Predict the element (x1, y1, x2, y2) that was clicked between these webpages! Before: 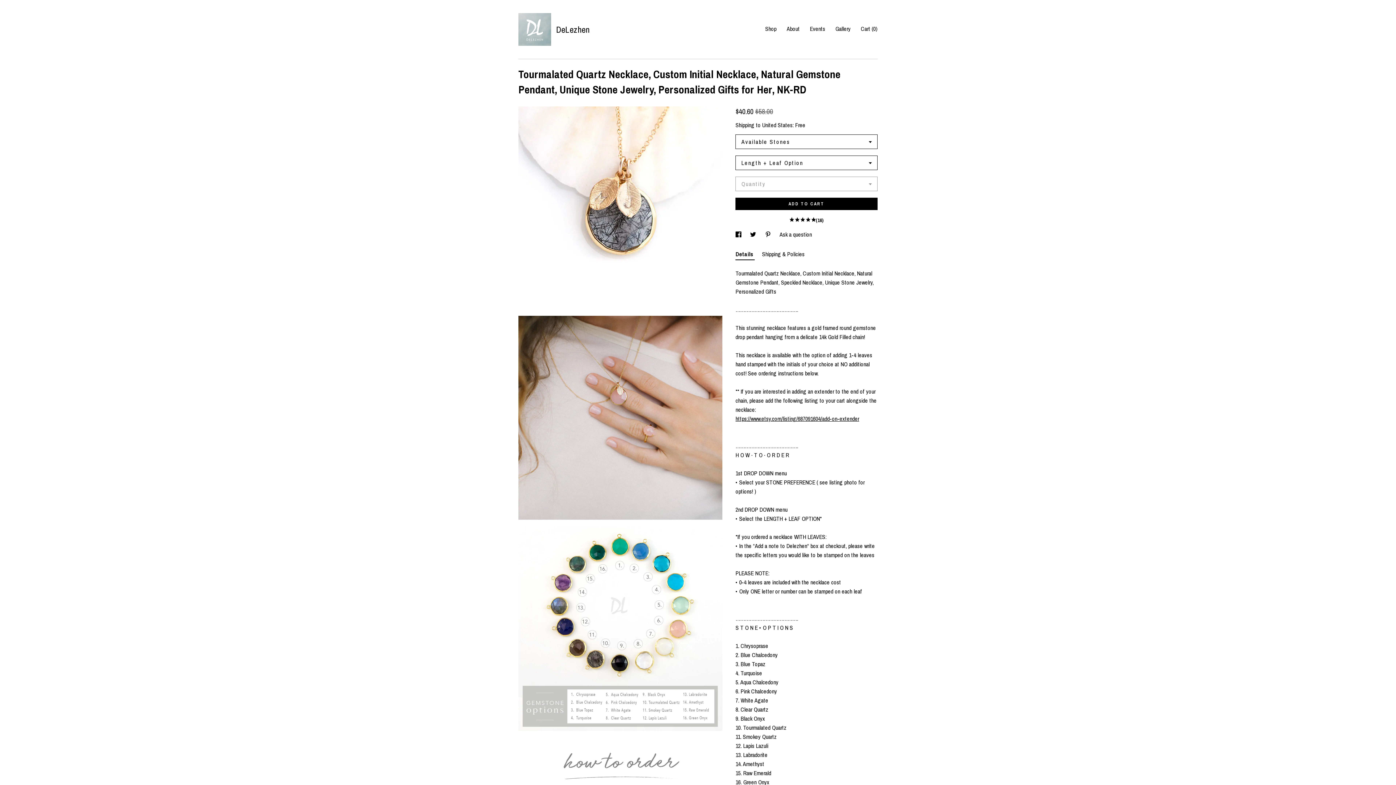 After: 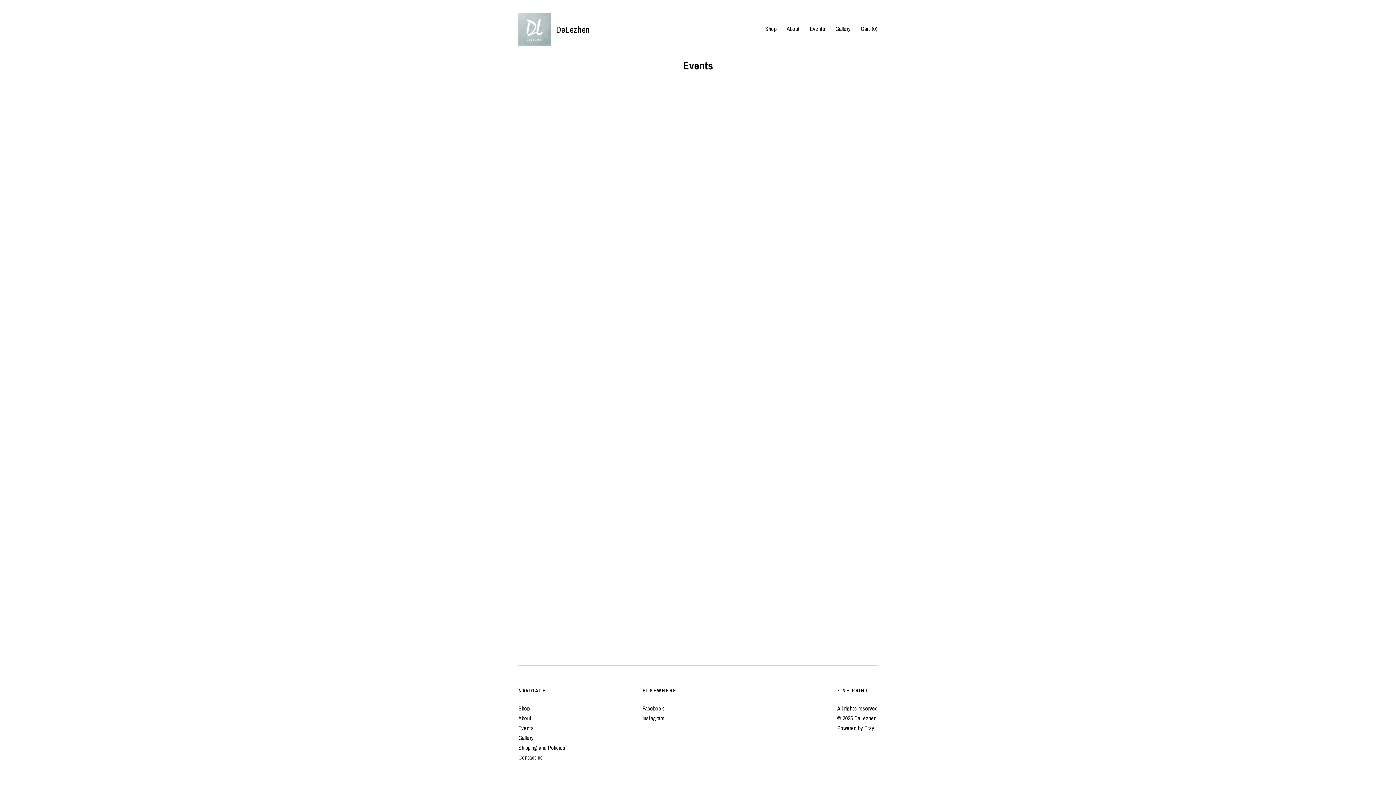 Action: bbox: (810, 24, 825, 32) label: Events